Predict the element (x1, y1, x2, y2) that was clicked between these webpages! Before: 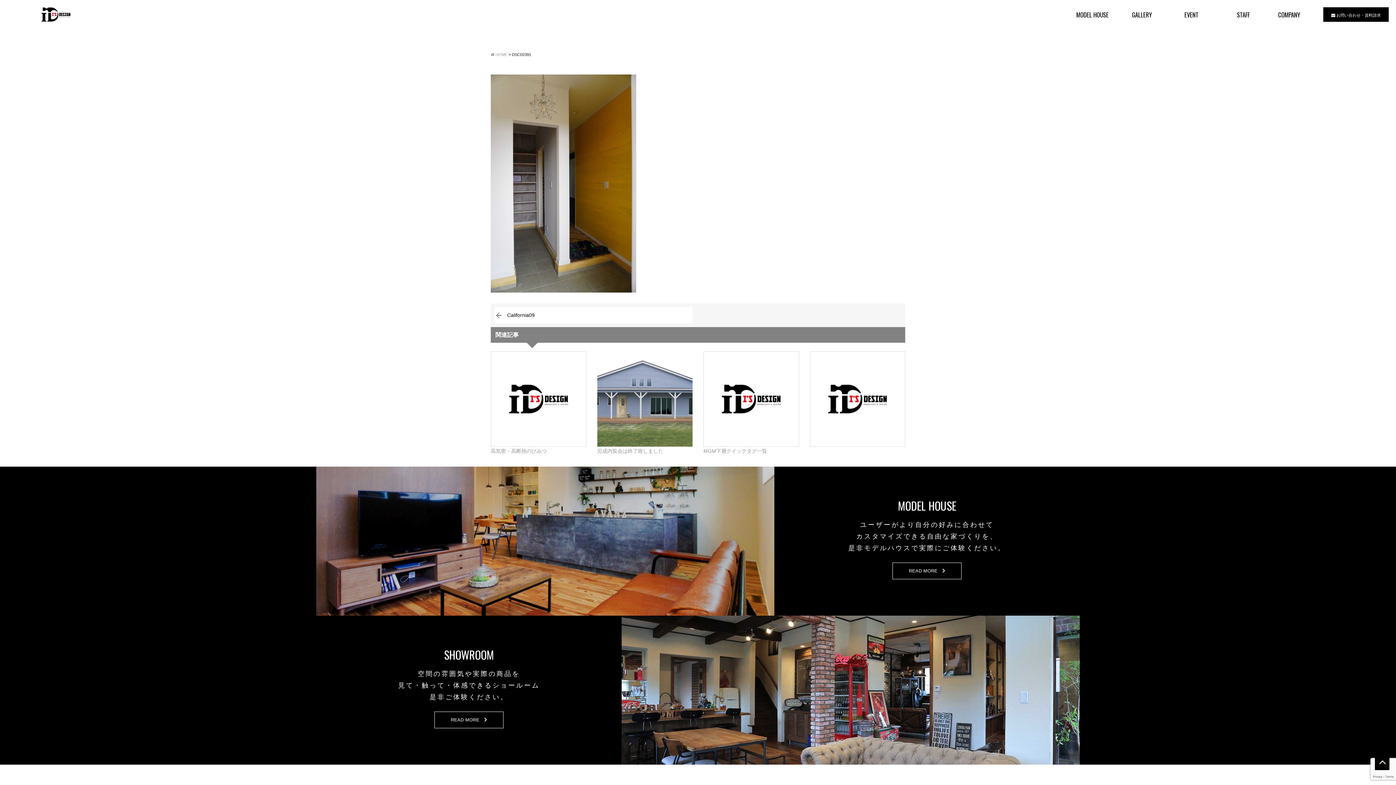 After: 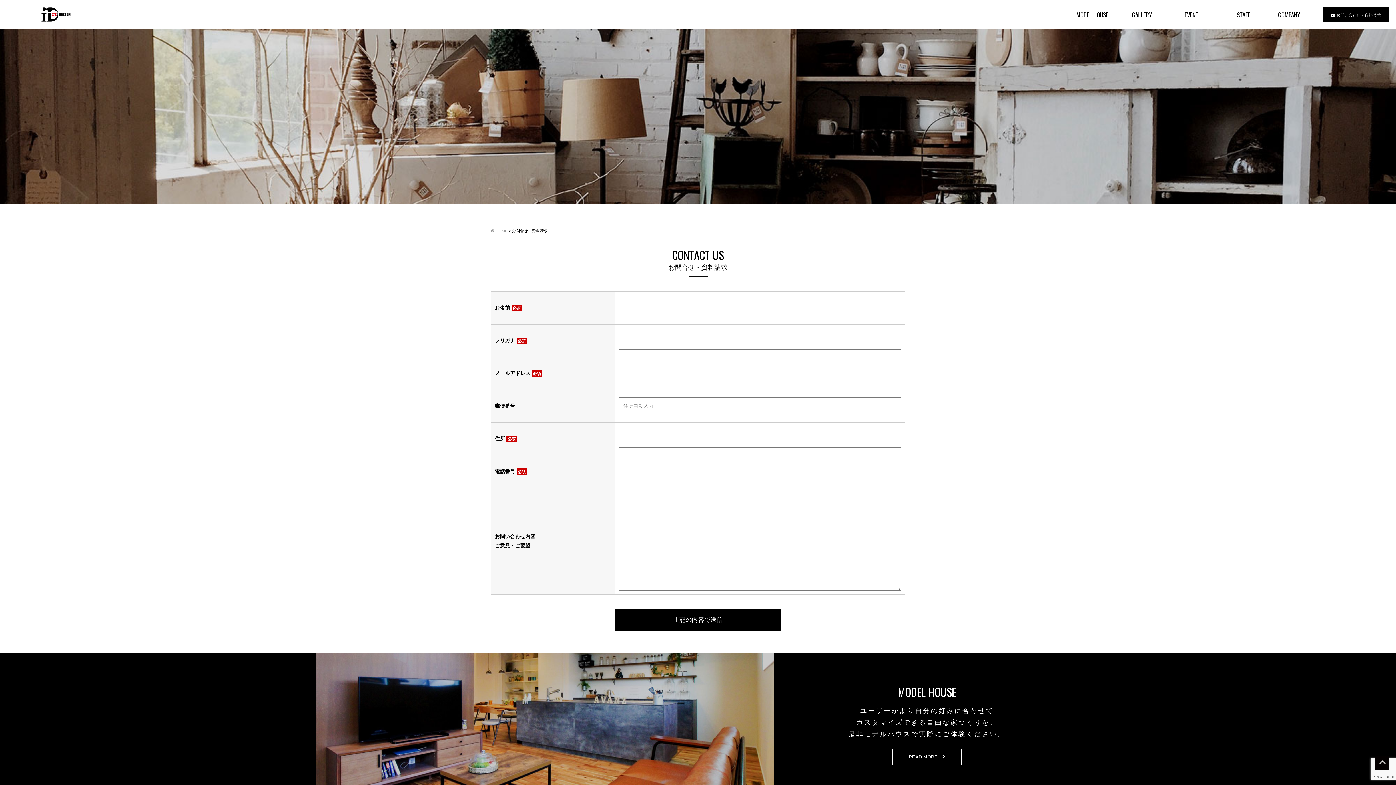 Action: bbox: (1323, 7, 1389, 21) label:  お問い合わせ・資料請求